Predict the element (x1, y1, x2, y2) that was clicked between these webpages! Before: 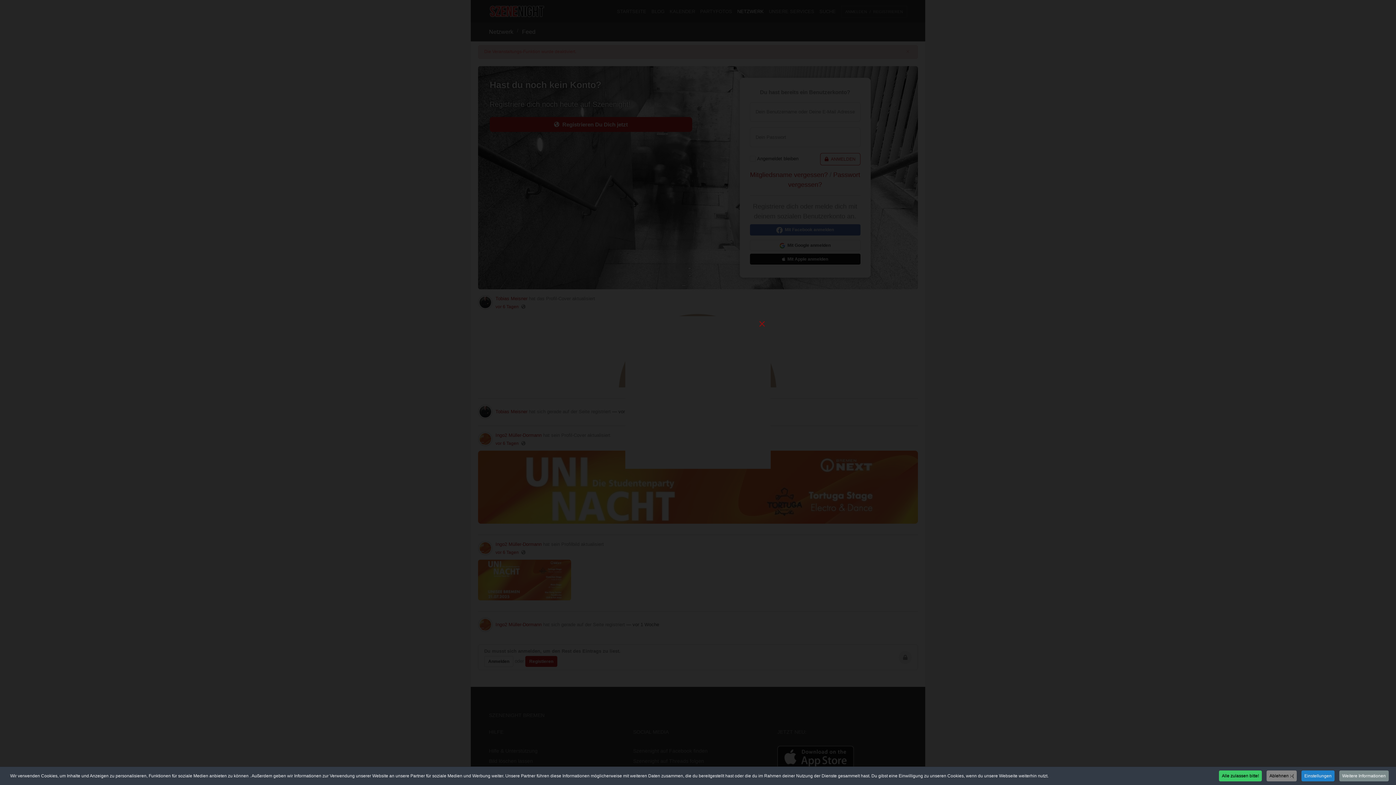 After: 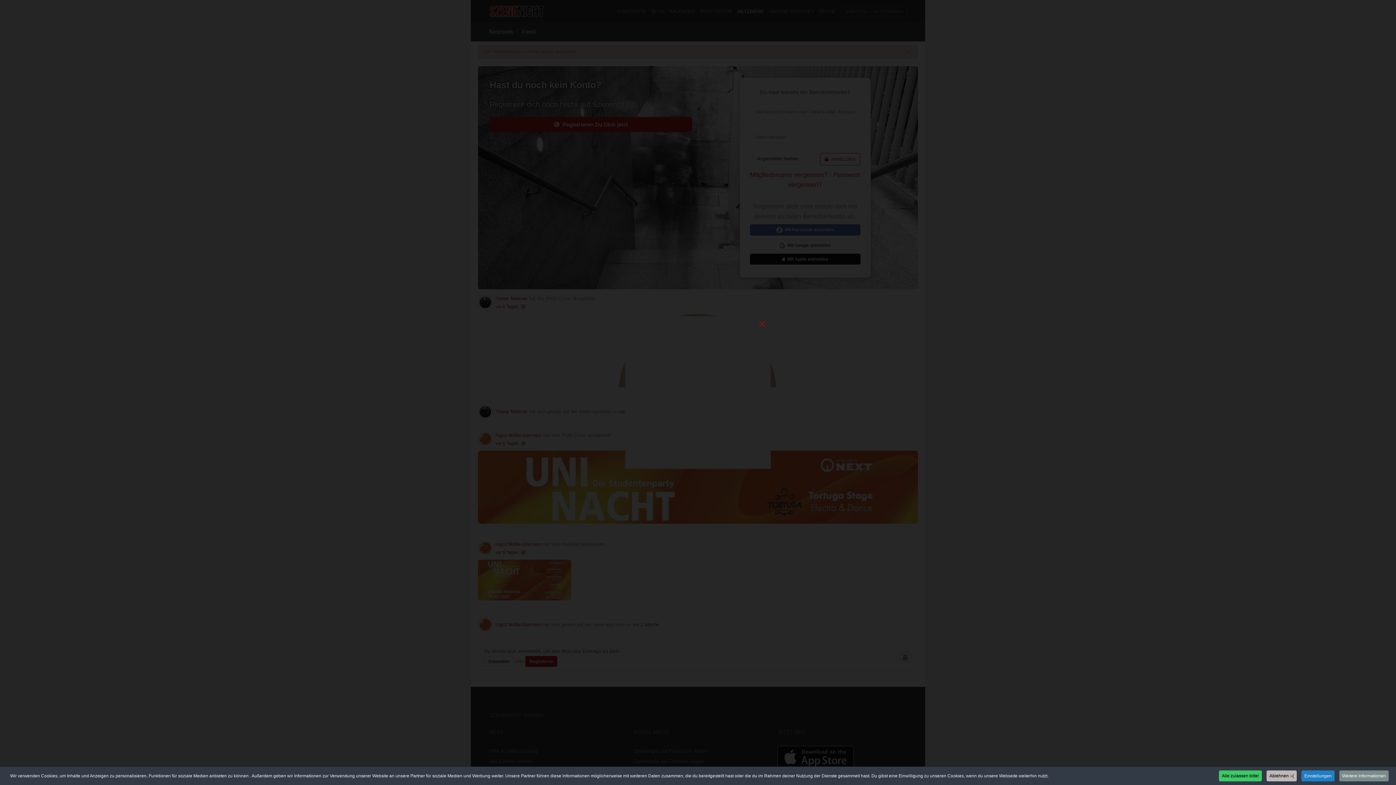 Action: bbox: (1266, 770, 1297, 781) label: Ablehnen :-(